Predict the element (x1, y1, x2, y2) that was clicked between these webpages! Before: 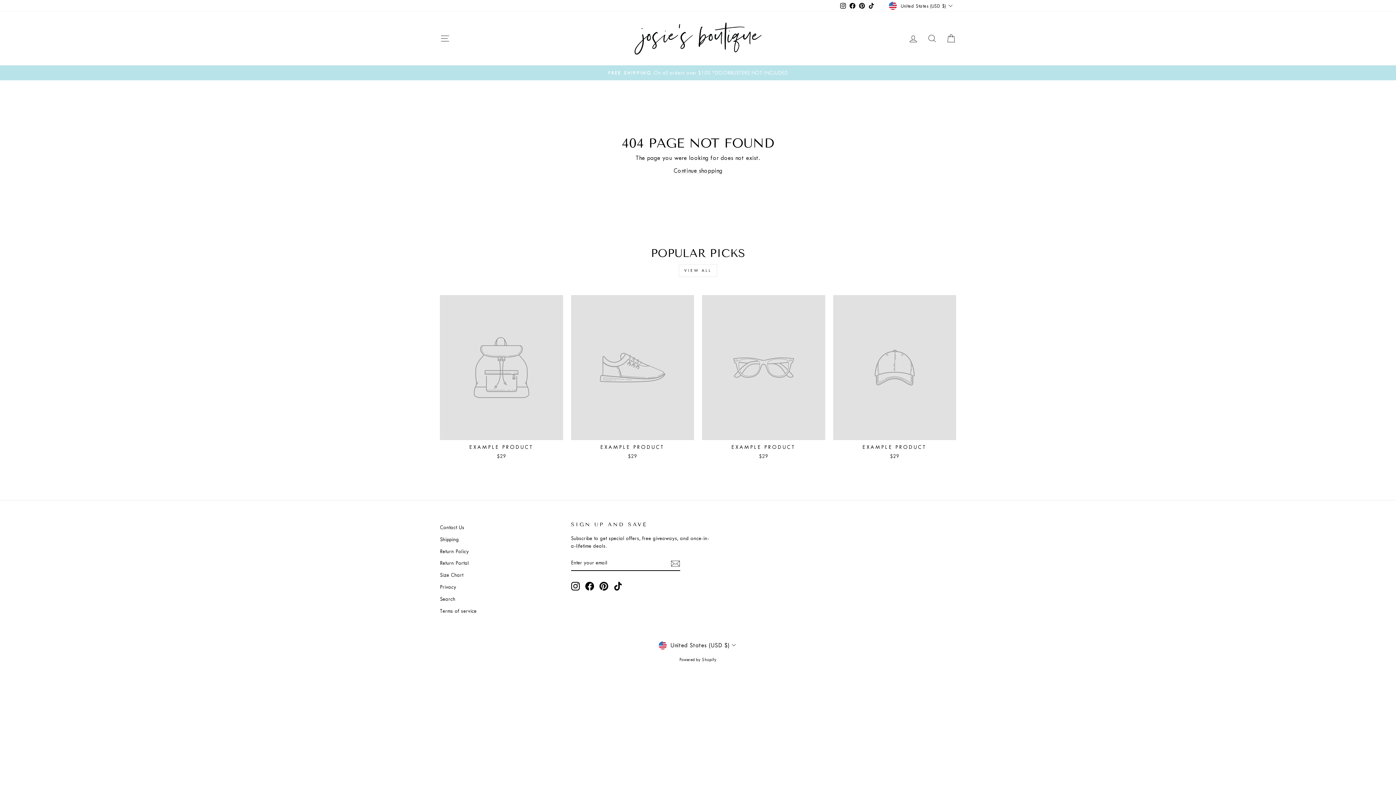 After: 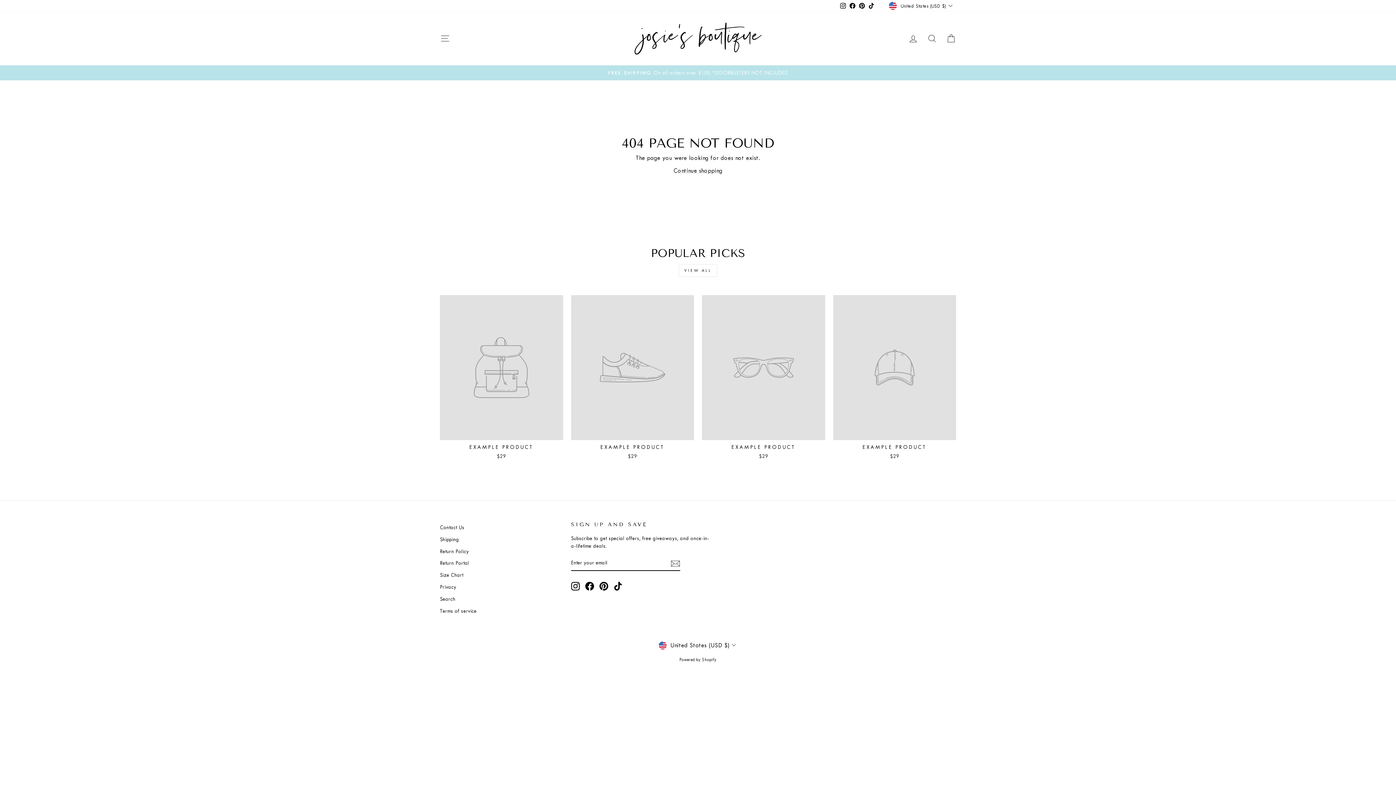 Action: label: Instagram bbox: (838, 0, 848, 11)